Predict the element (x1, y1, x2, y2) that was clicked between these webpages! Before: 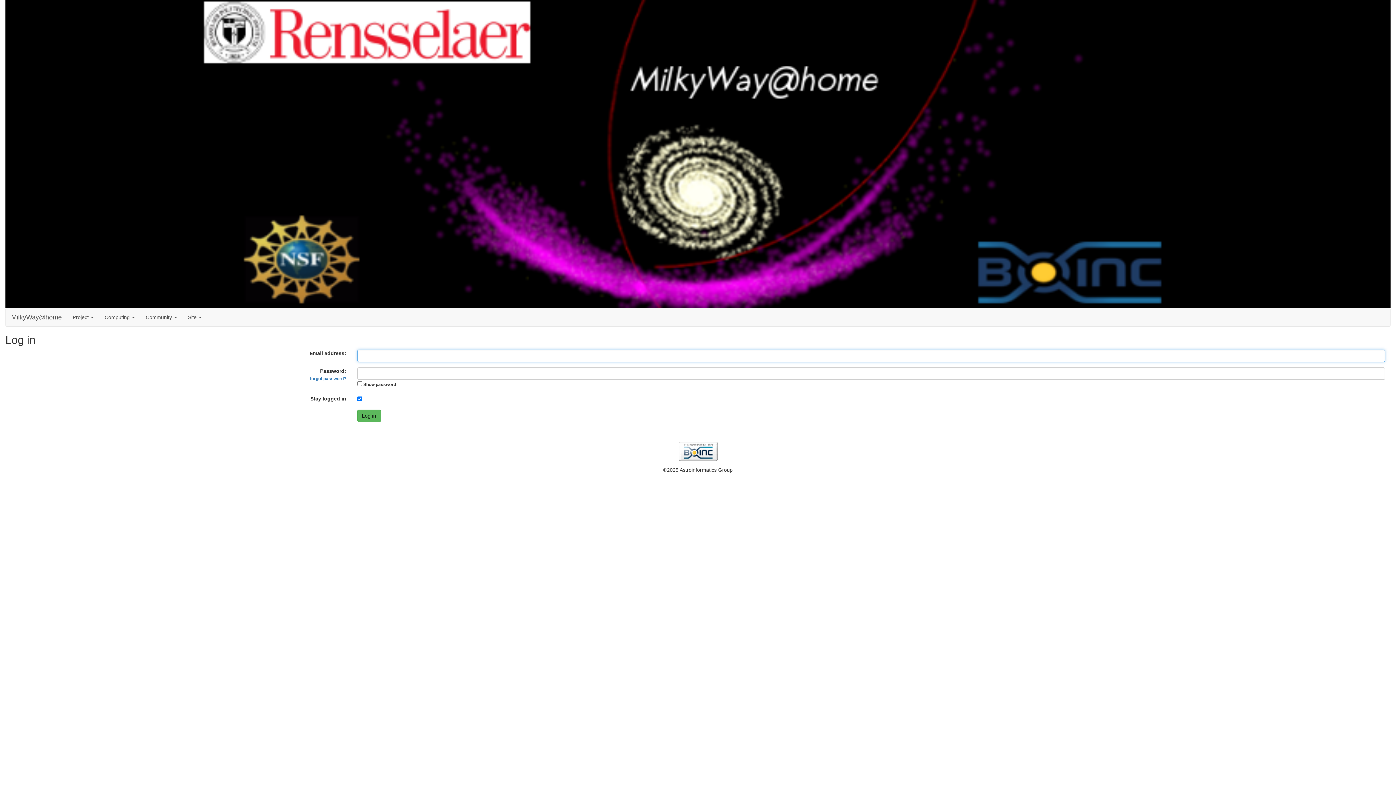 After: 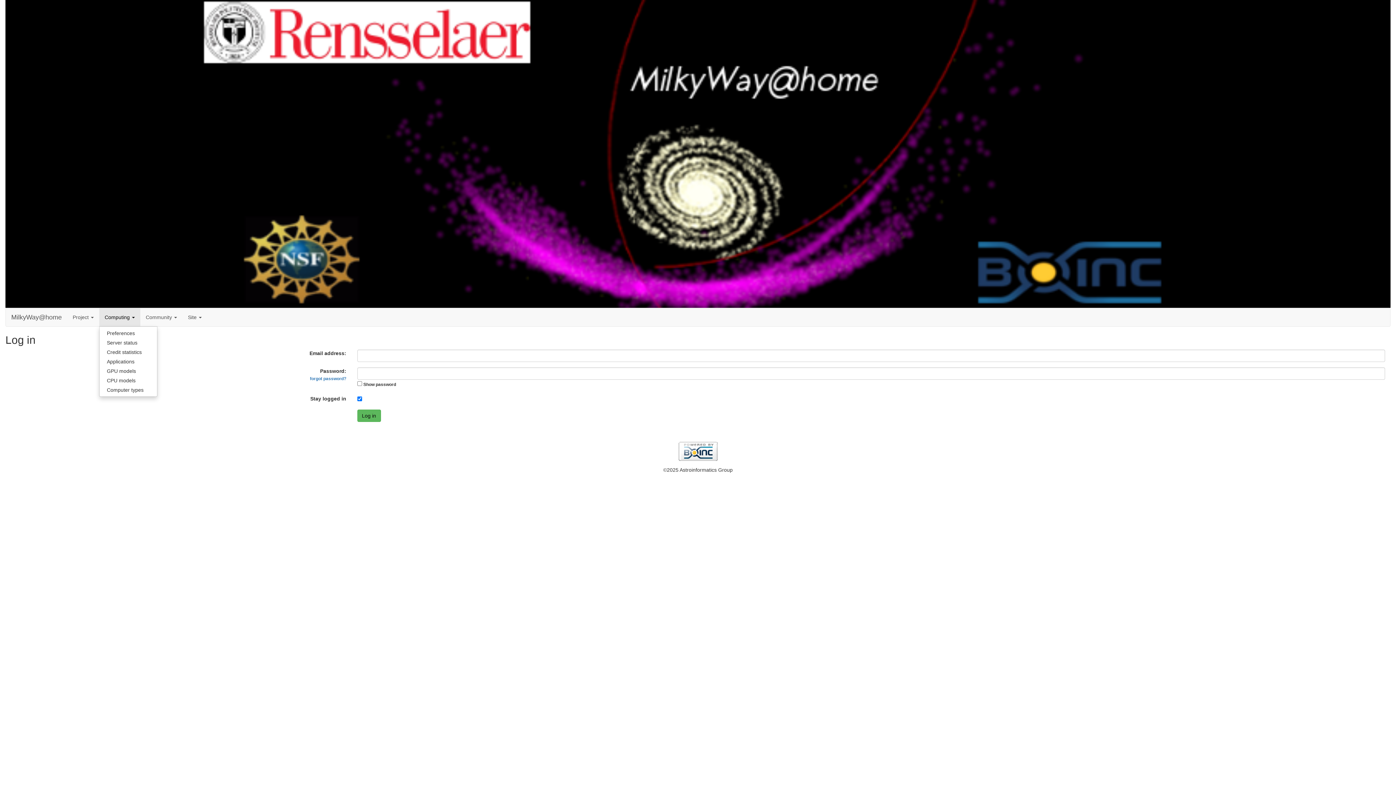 Action: label: Computing  bbox: (99, 308, 140, 326)